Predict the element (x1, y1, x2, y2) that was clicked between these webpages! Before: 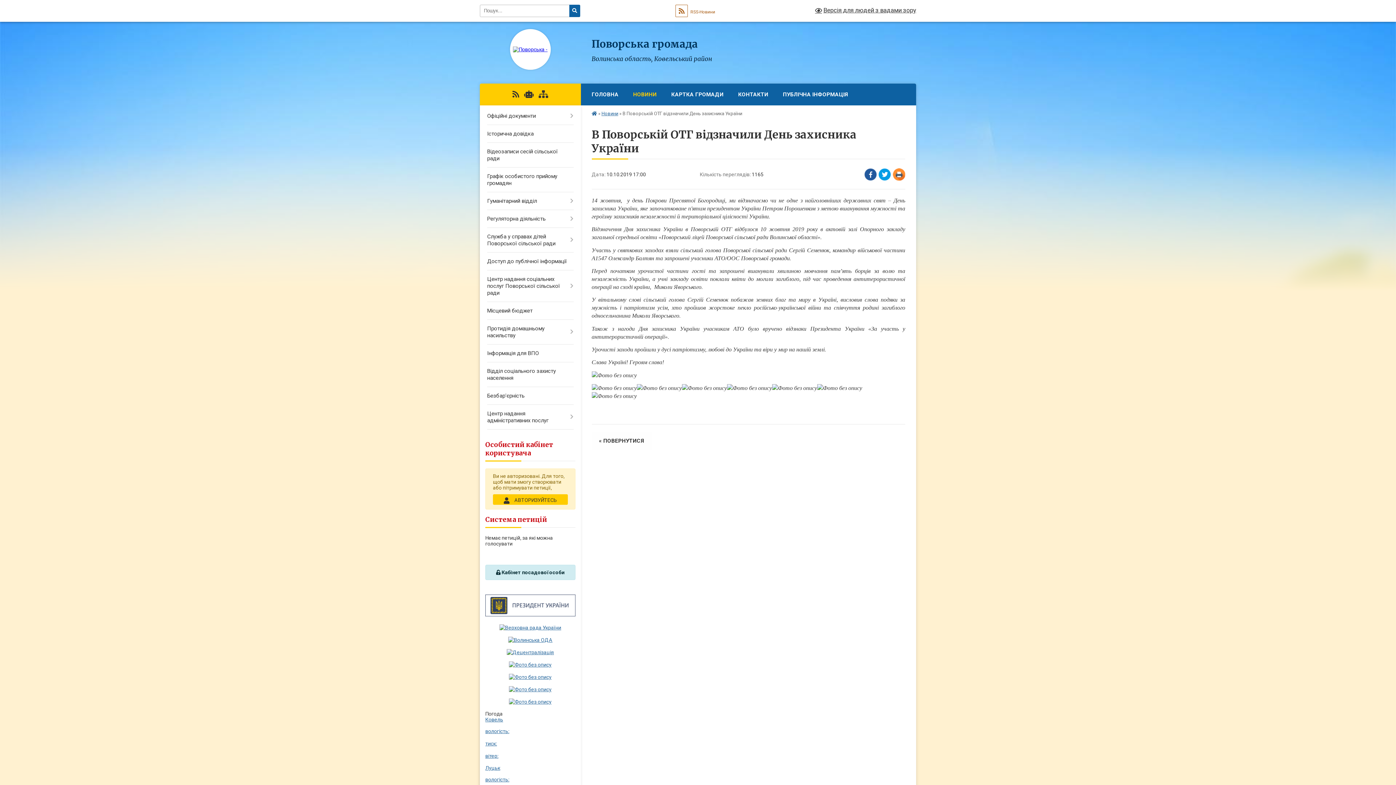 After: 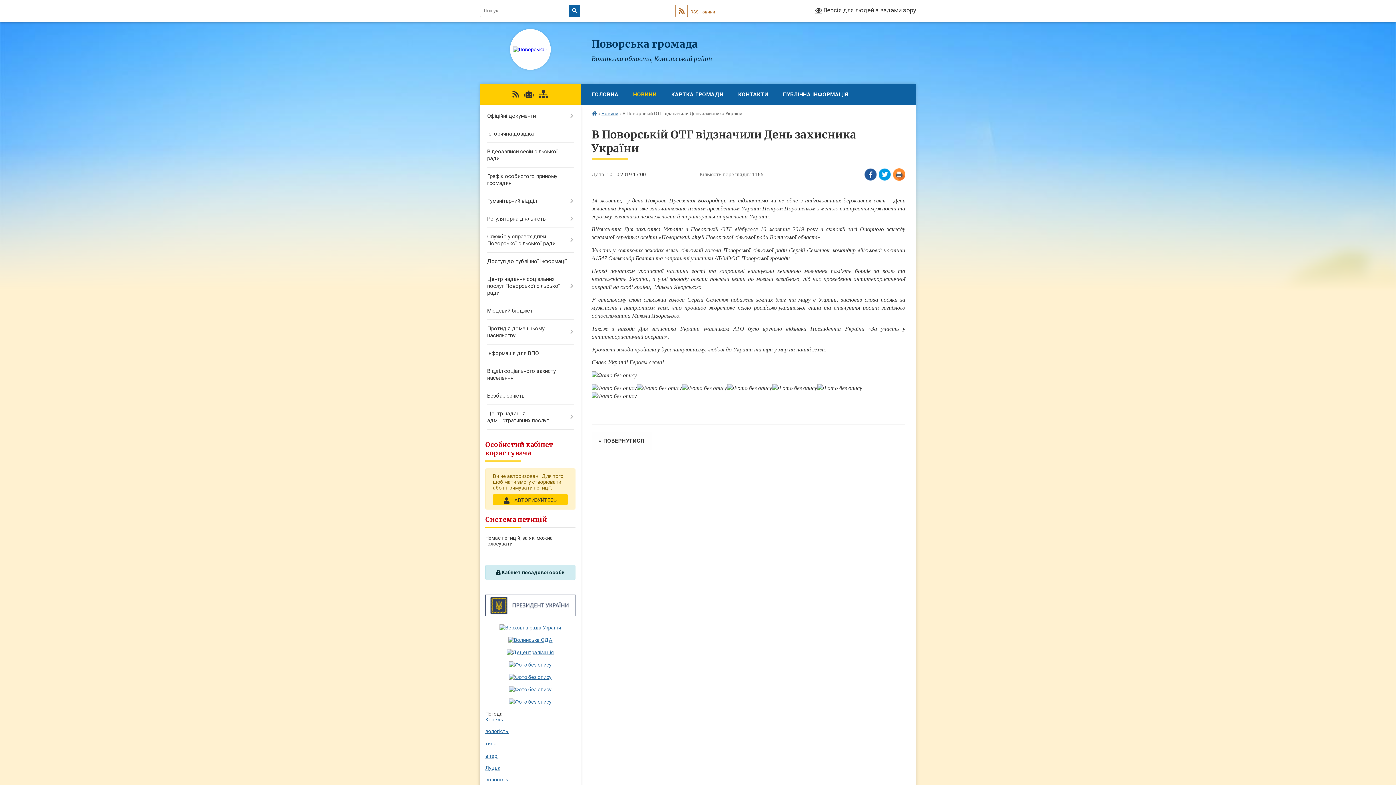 Action: bbox: (512, 90, 519, 98)